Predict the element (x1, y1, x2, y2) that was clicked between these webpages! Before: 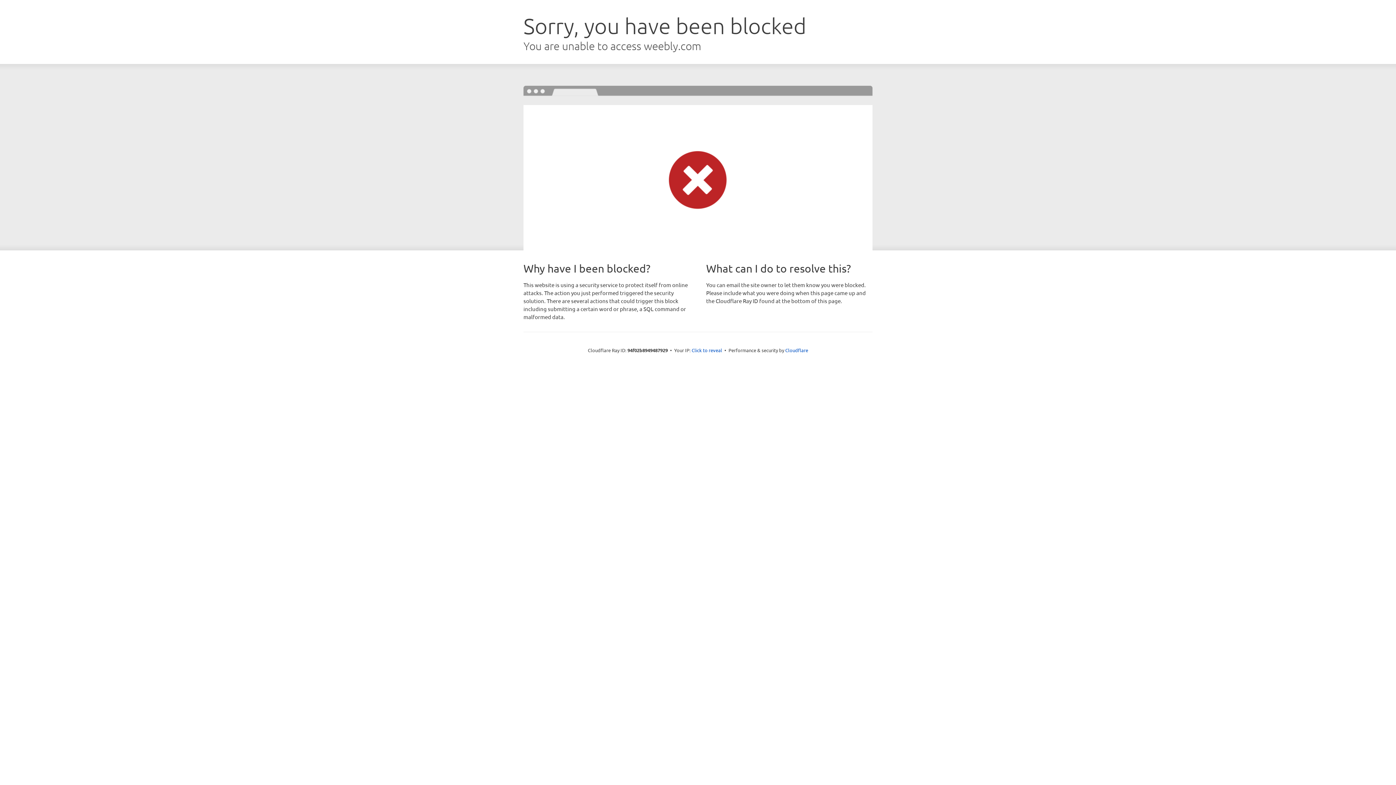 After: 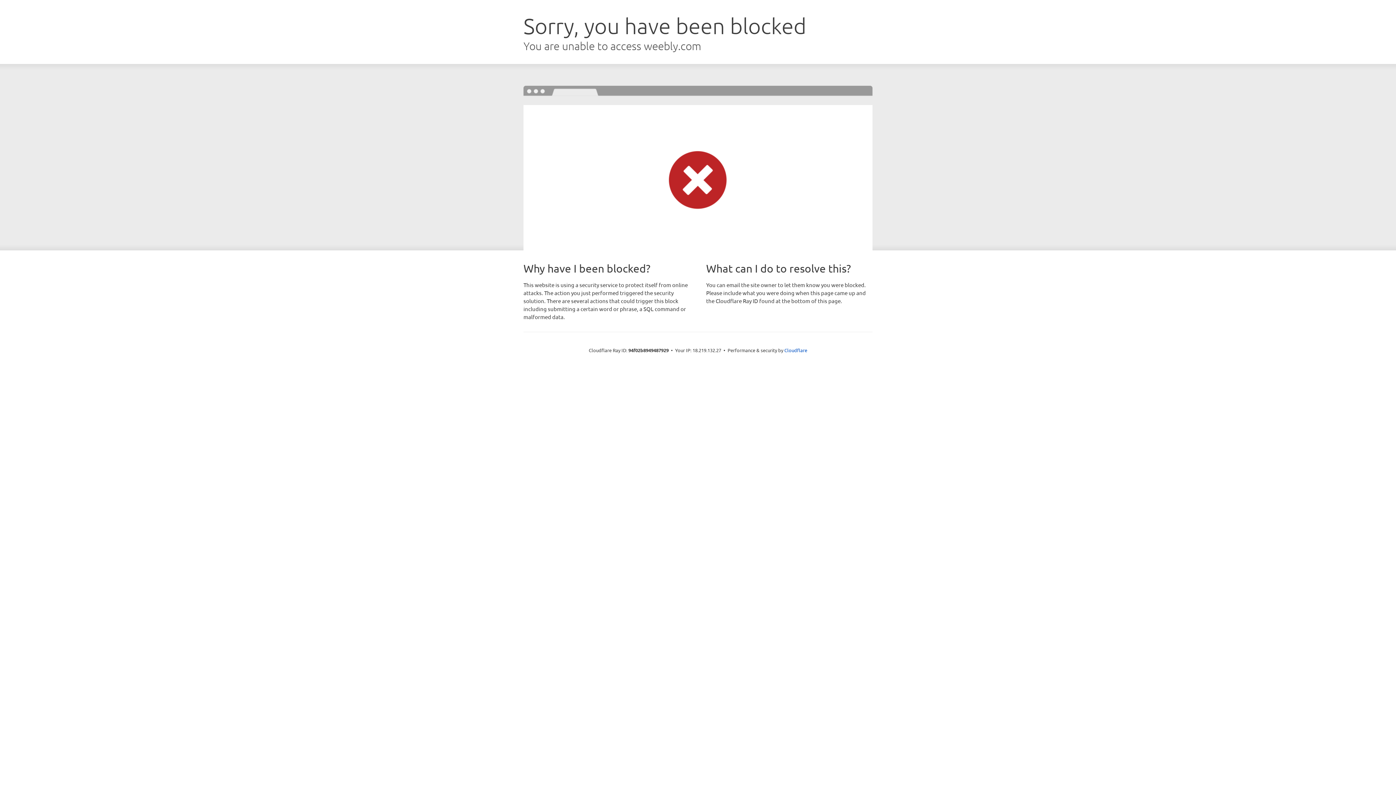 Action: label: Click to reveal bbox: (691, 346, 722, 353)